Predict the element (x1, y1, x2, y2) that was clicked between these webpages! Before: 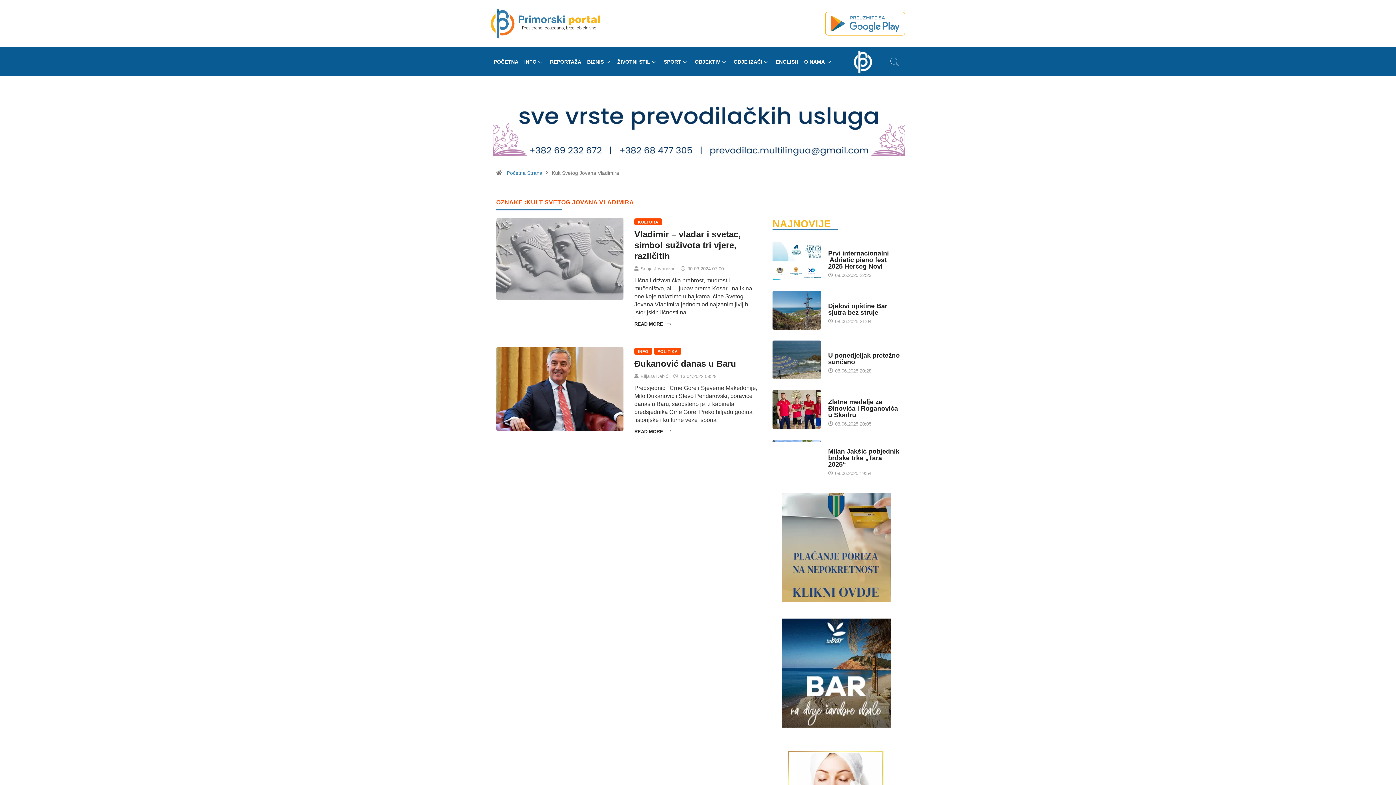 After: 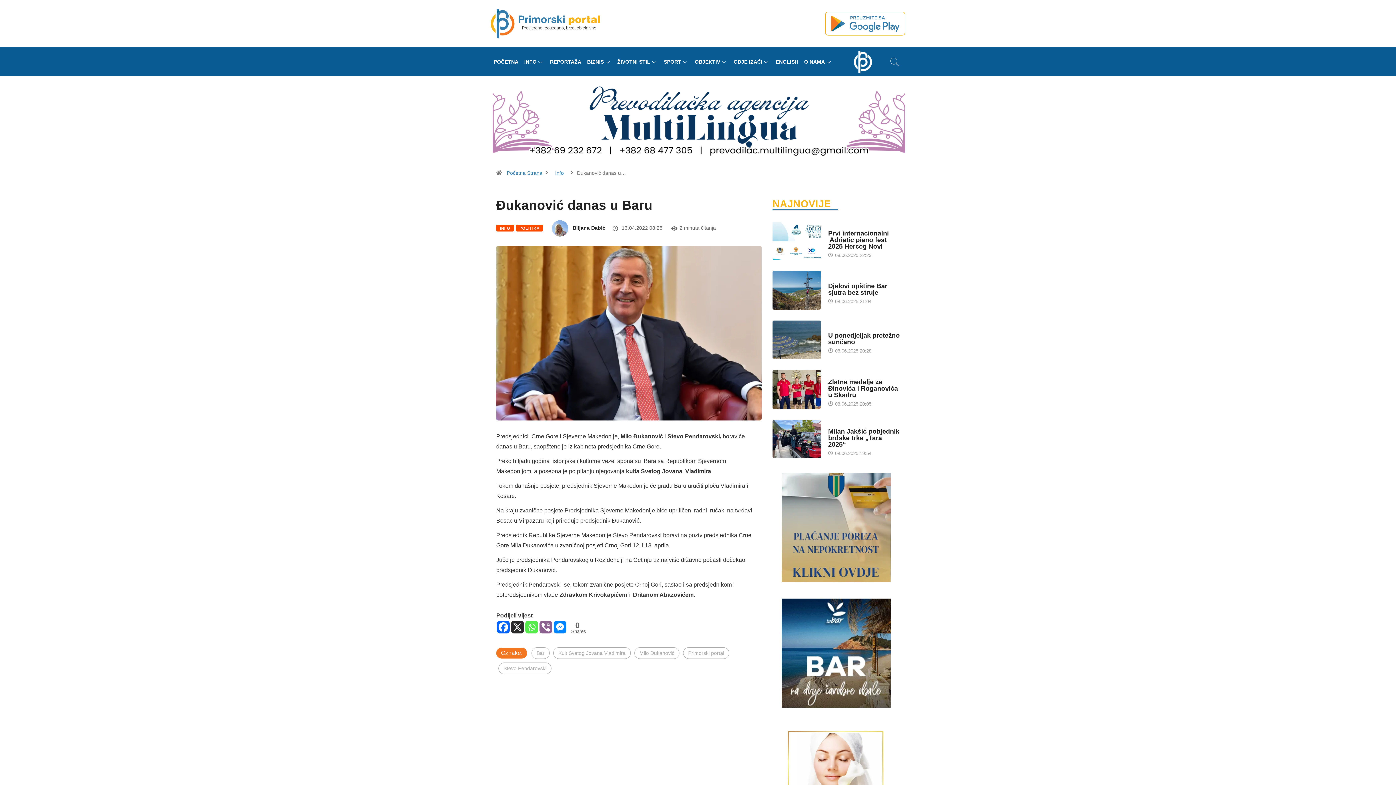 Action: bbox: (634, 358, 736, 368) label: Đukanović danas u Baru